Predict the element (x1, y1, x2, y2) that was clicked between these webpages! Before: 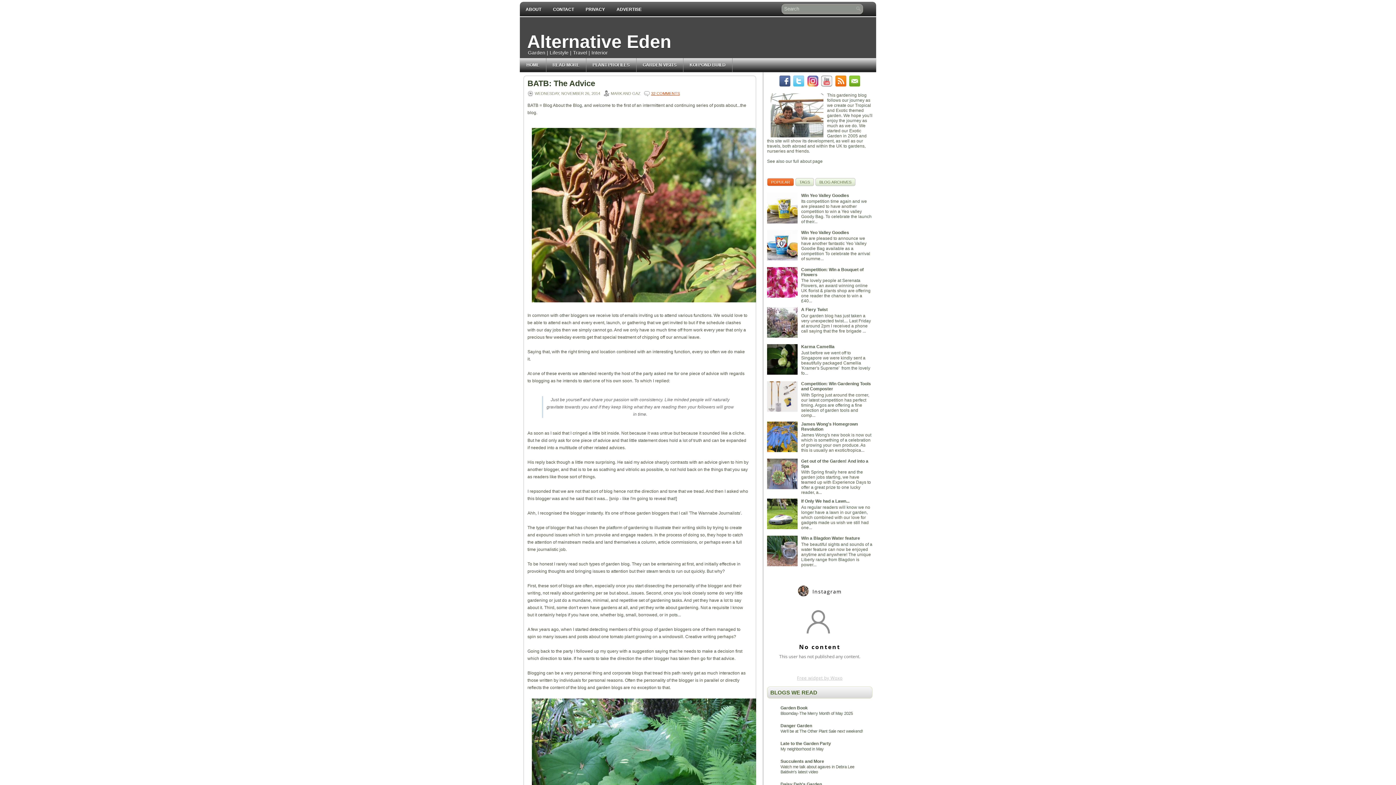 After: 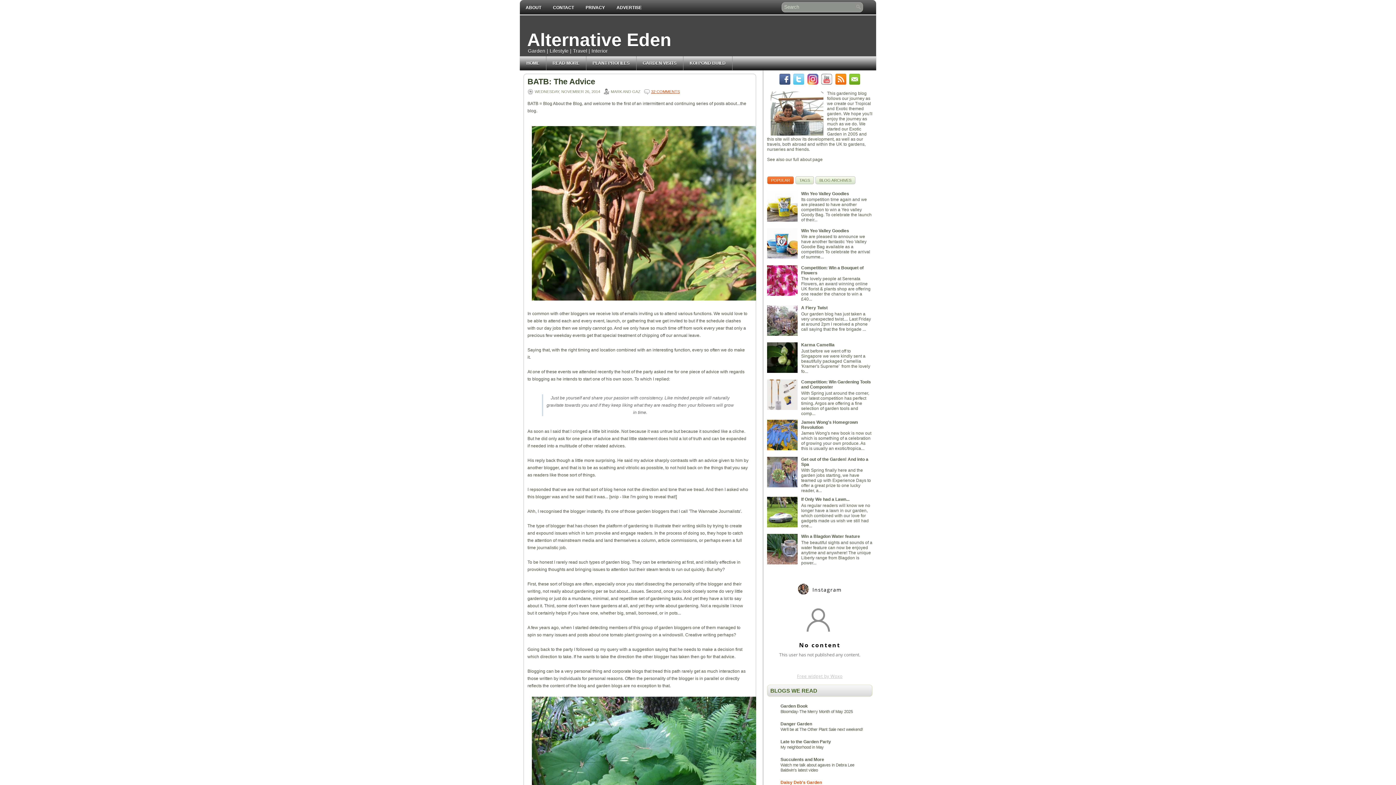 Action: bbox: (780, 782, 822, 787) label: Daisy Deb's Garden